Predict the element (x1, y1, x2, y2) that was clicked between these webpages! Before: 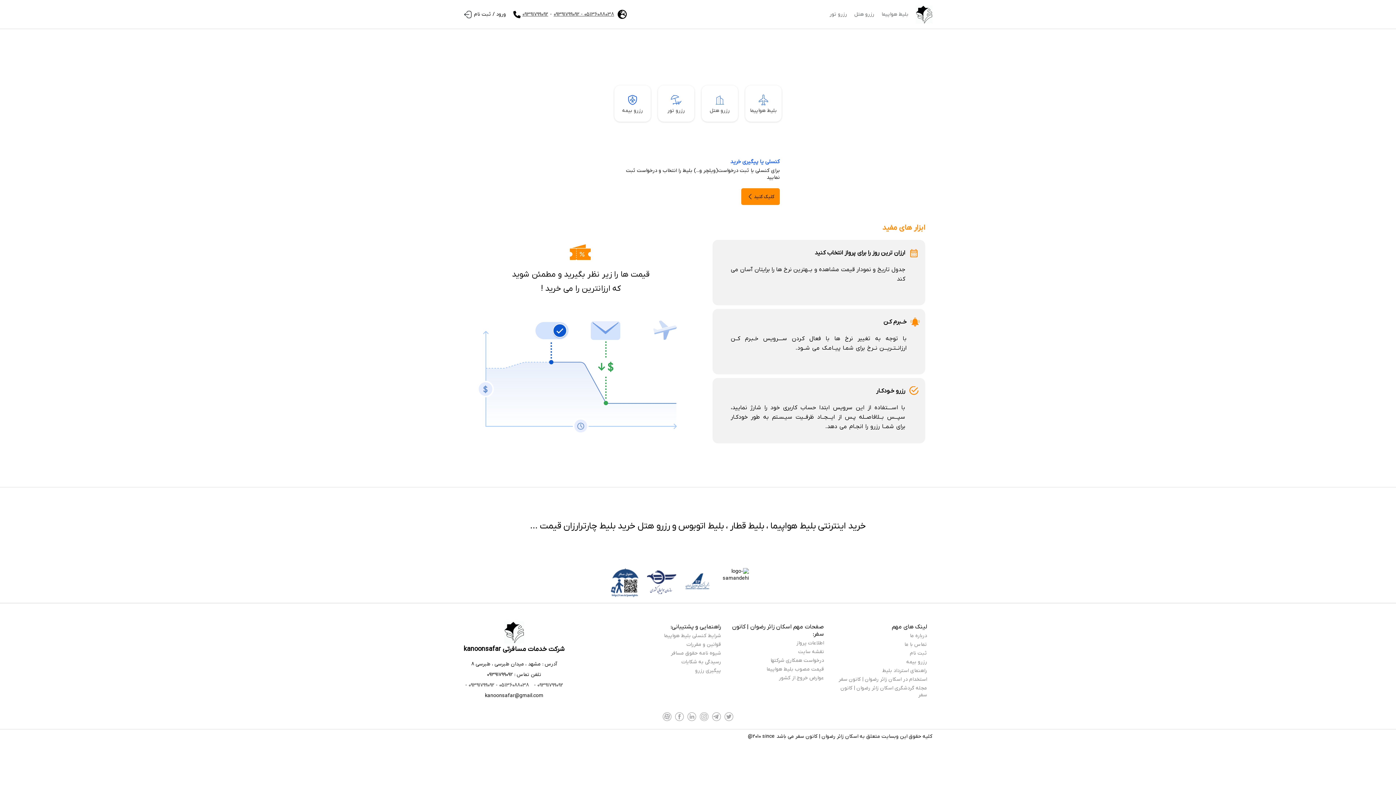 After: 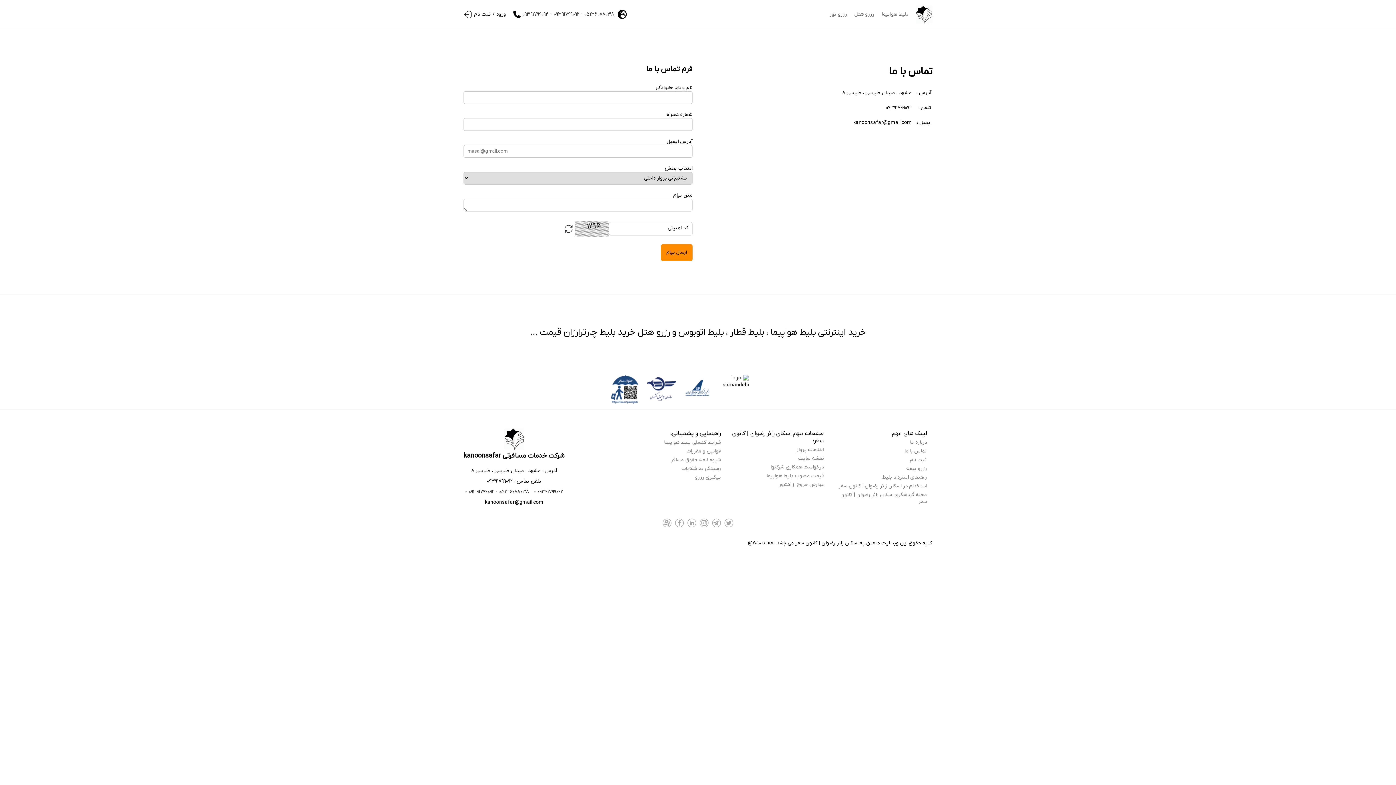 Action: bbox: (904, 641, 927, 648) label: تماس با ما